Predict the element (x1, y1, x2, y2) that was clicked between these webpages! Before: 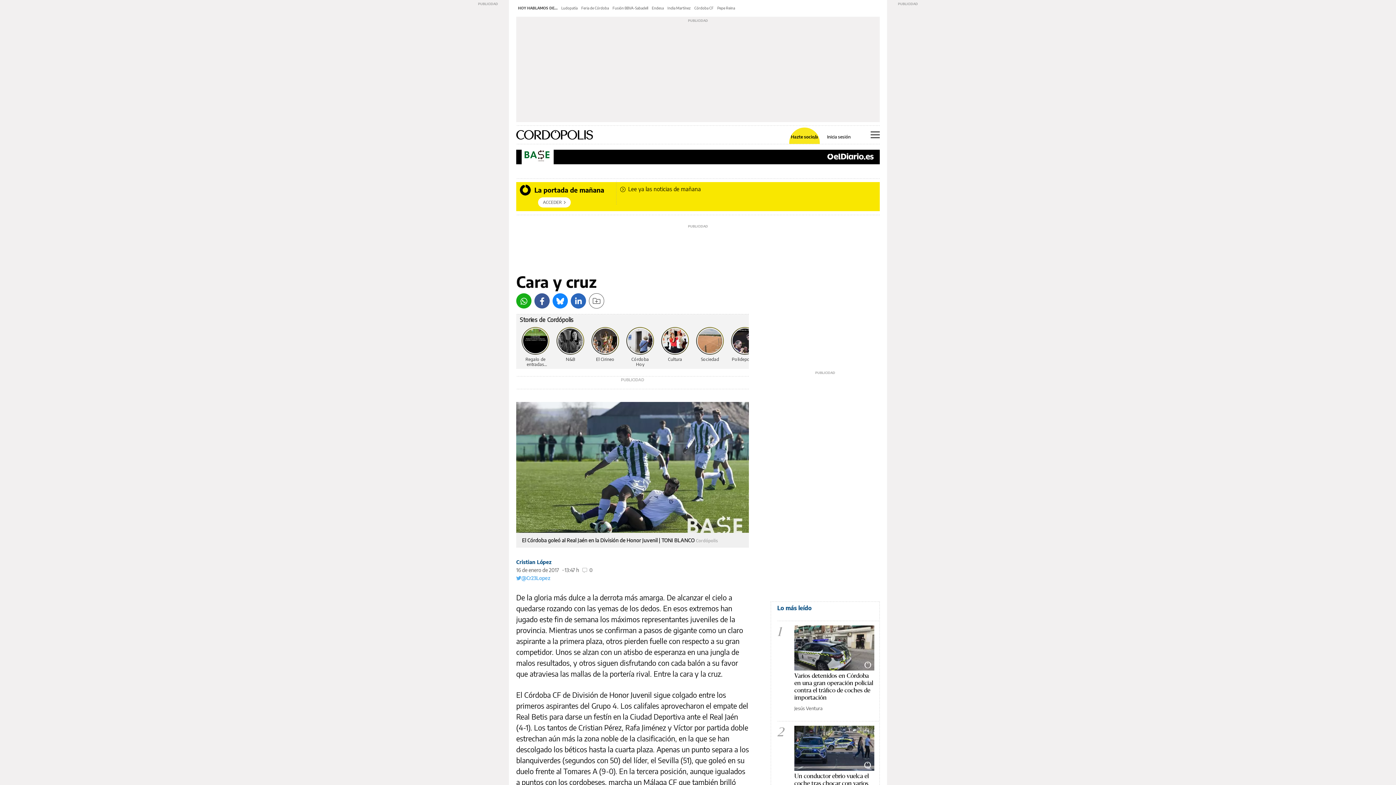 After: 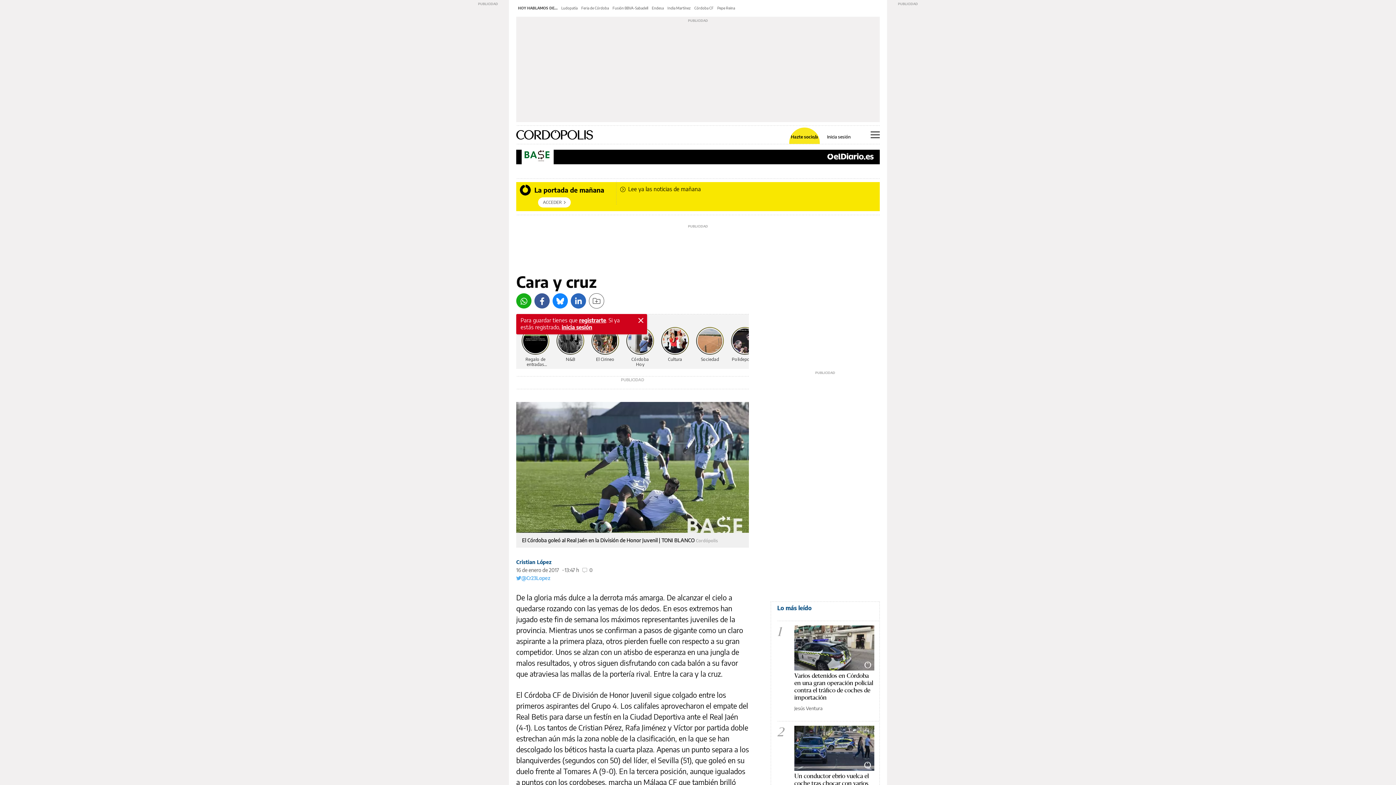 Action: bbox: (589, 293, 604, 308) label: Guardar